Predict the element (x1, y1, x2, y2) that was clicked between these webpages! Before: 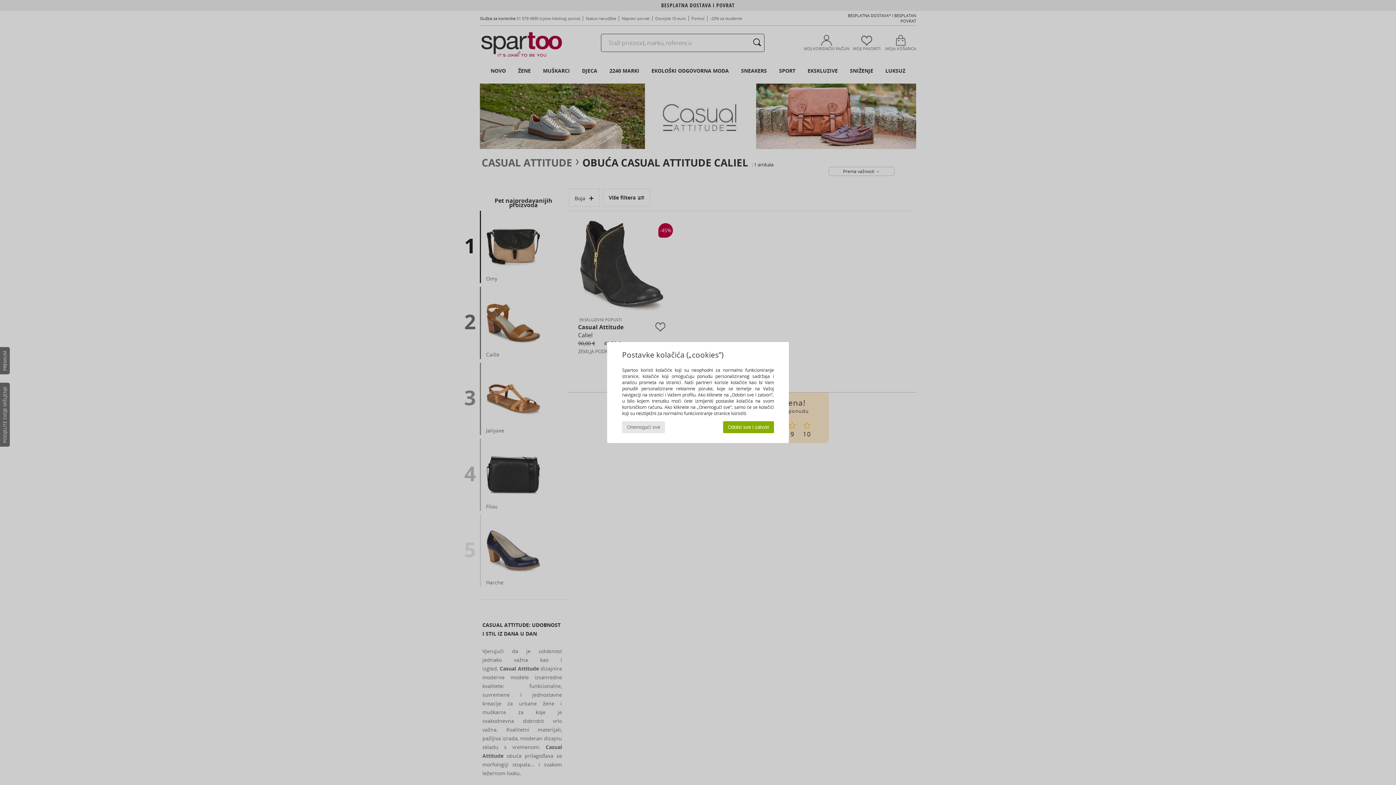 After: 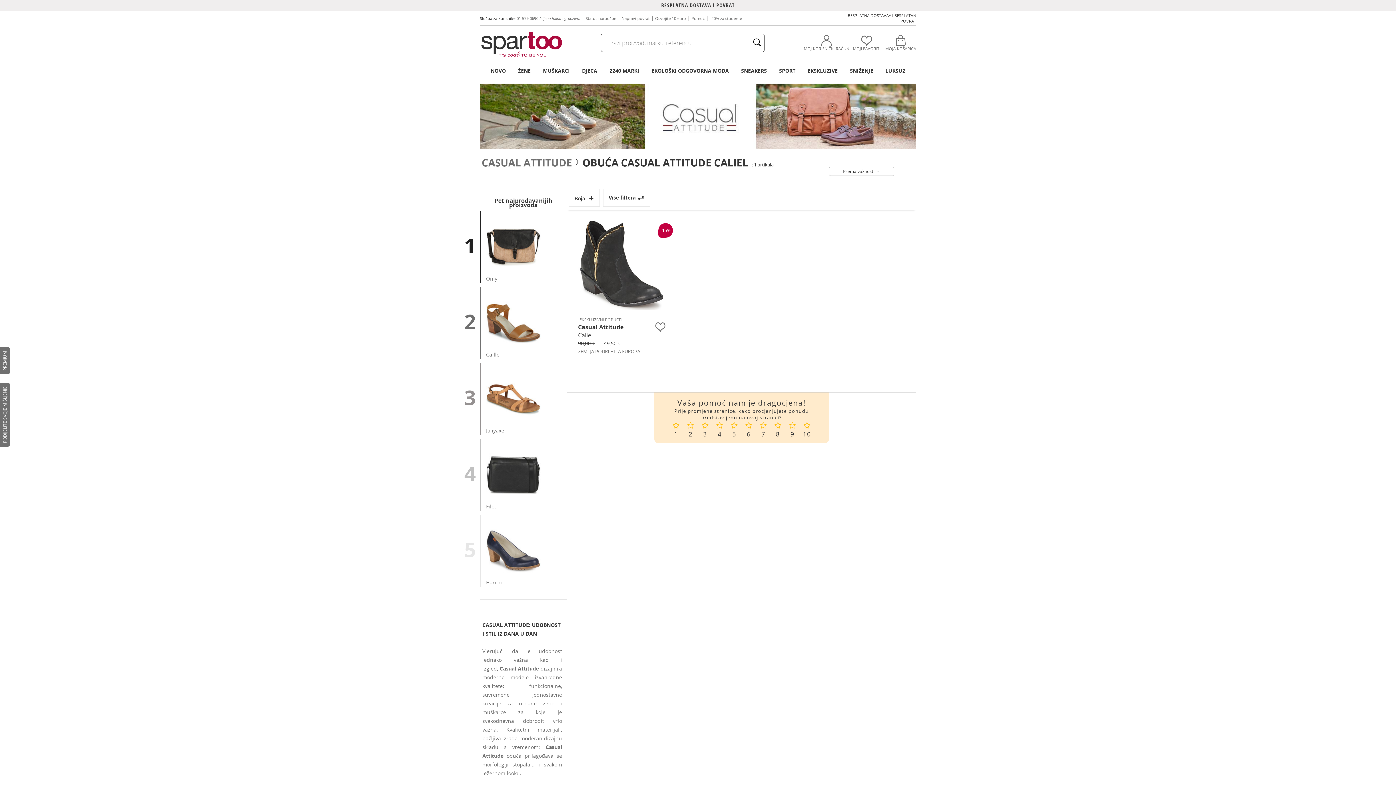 Action: label: Onemogući sve bbox: (622, 421, 665, 433)